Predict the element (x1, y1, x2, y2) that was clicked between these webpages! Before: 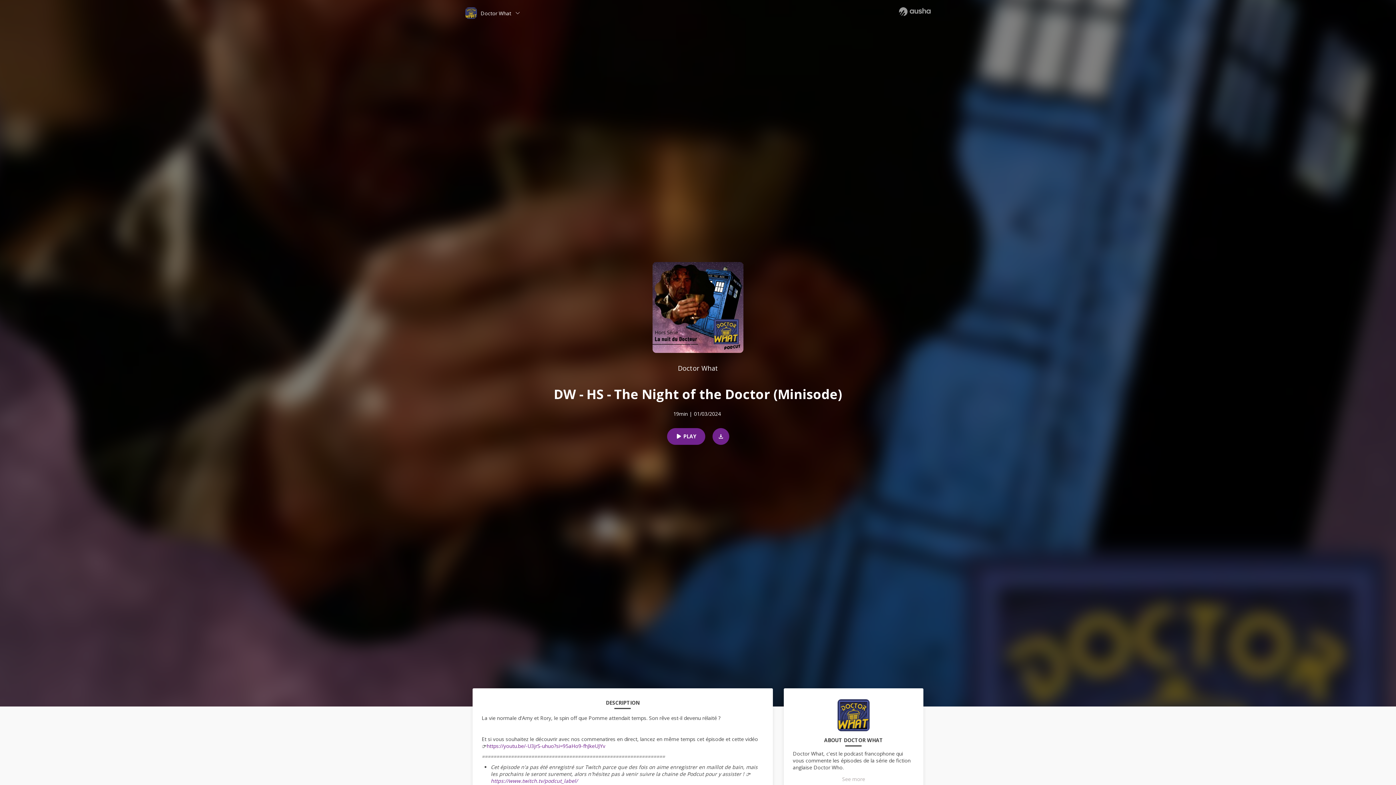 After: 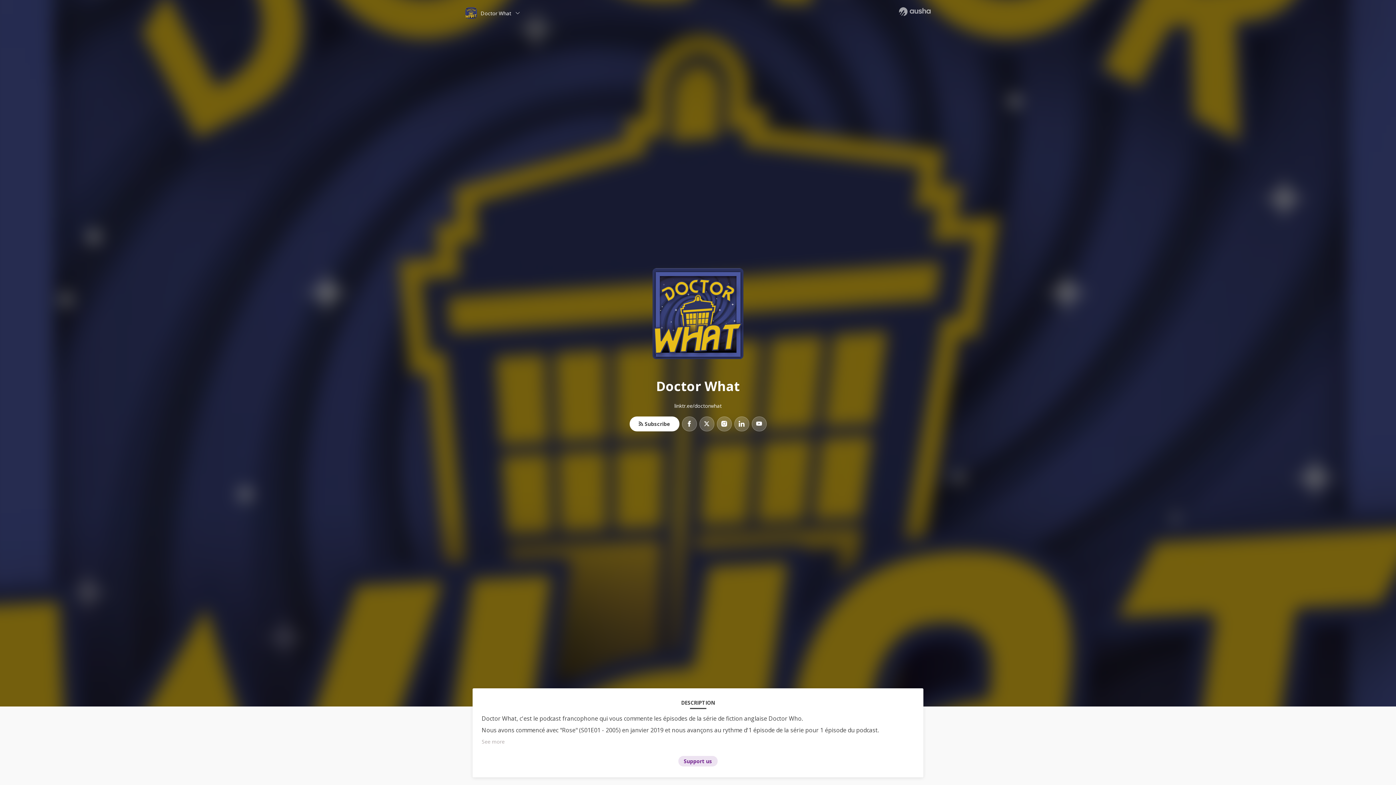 Action: bbox: (837, 699, 869, 737)